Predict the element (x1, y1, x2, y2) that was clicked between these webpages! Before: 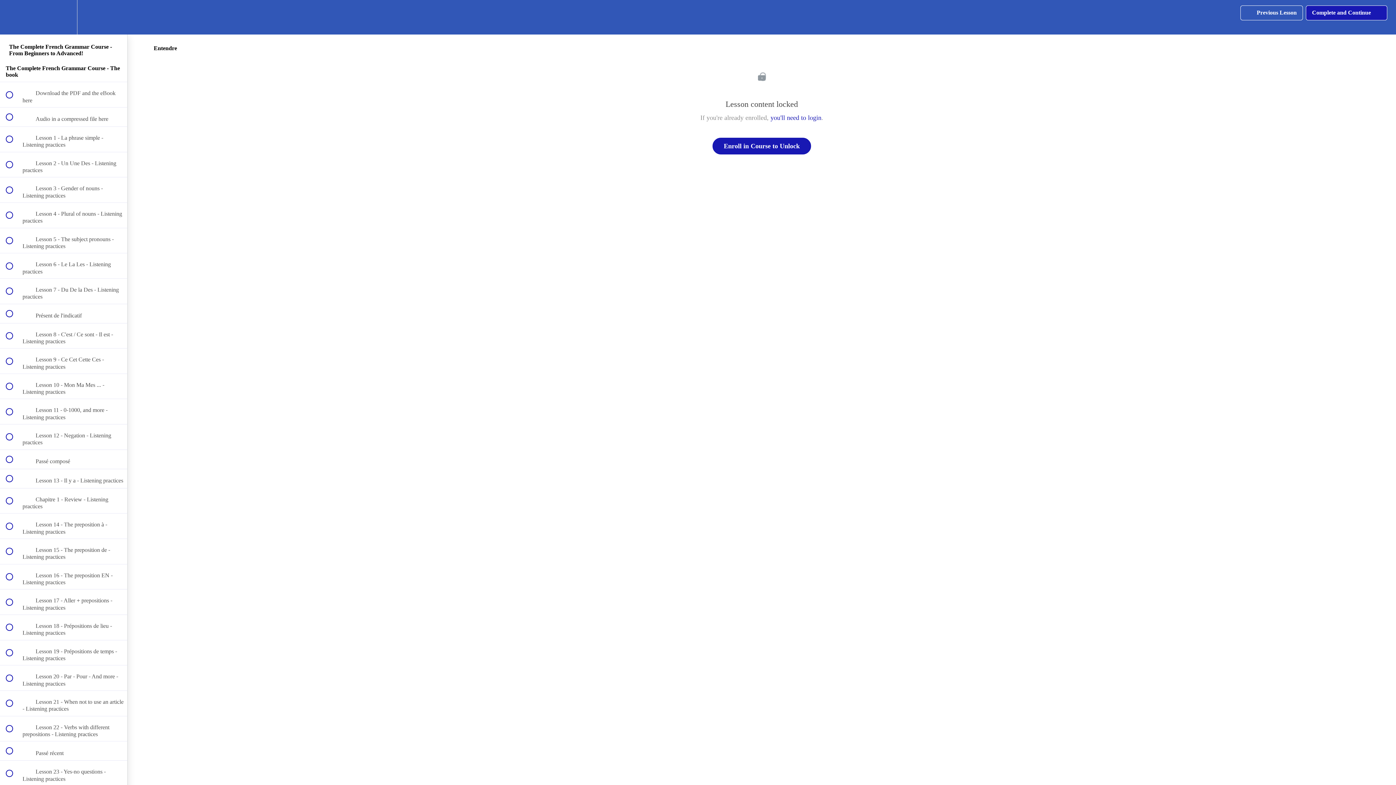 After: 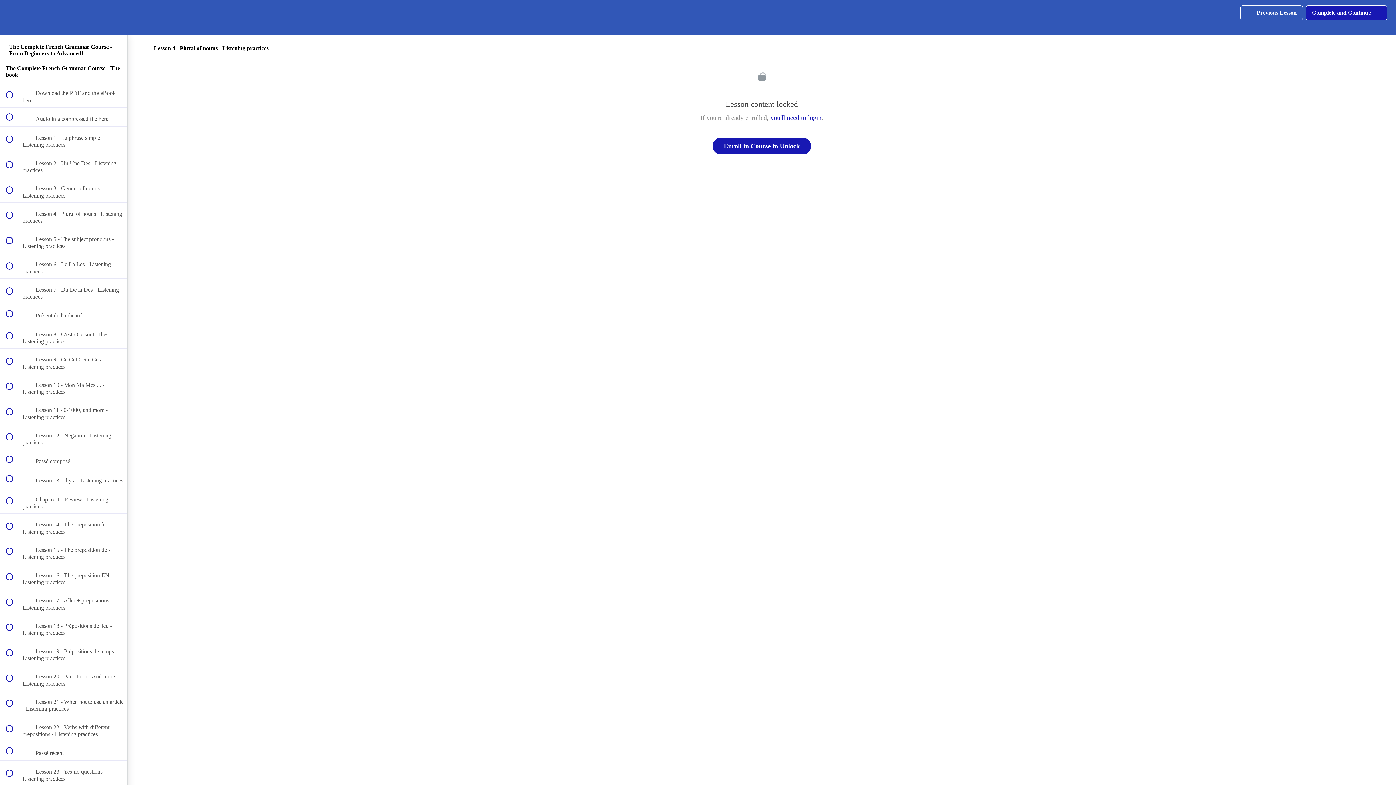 Action: bbox: (0, 202, 127, 227) label:  
 Lesson 4 - Plural of nouns - Listening practices